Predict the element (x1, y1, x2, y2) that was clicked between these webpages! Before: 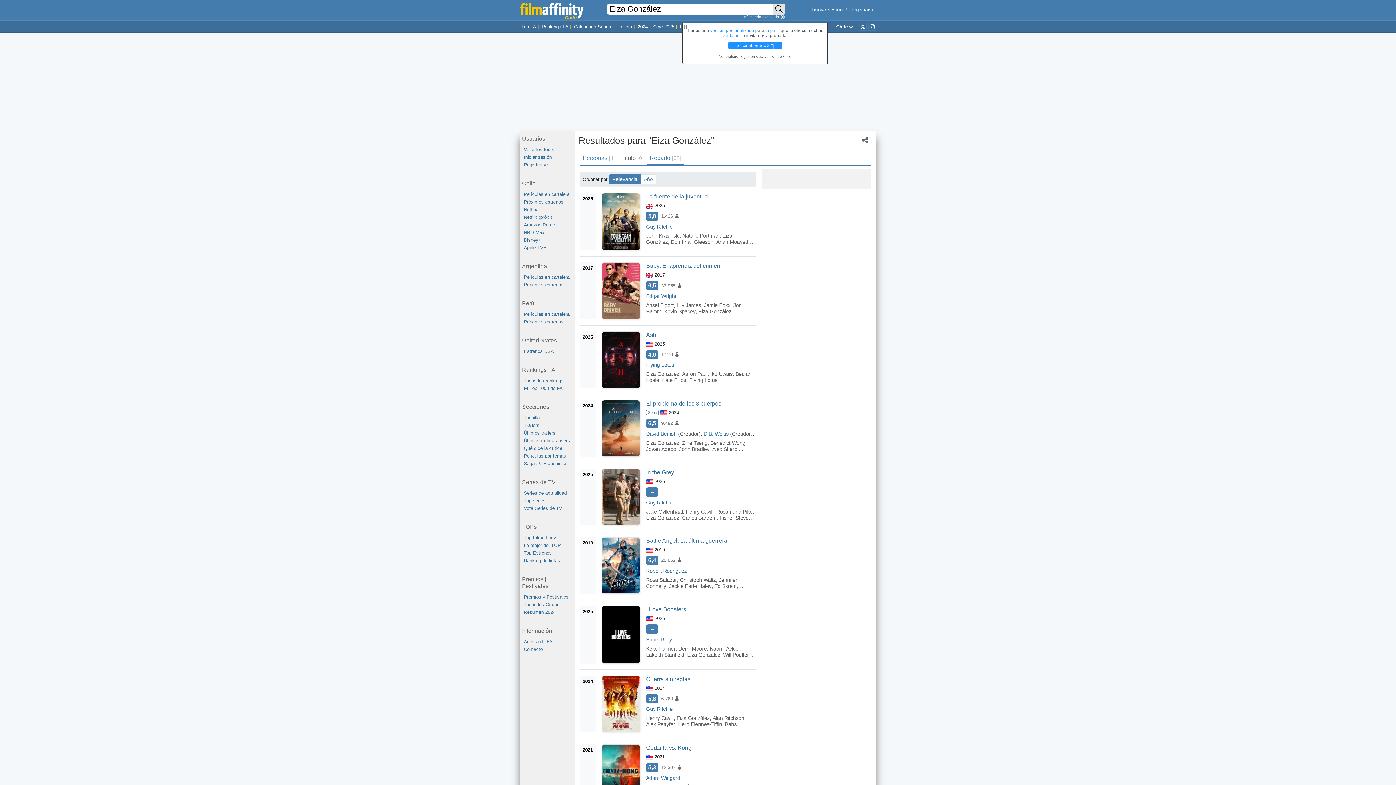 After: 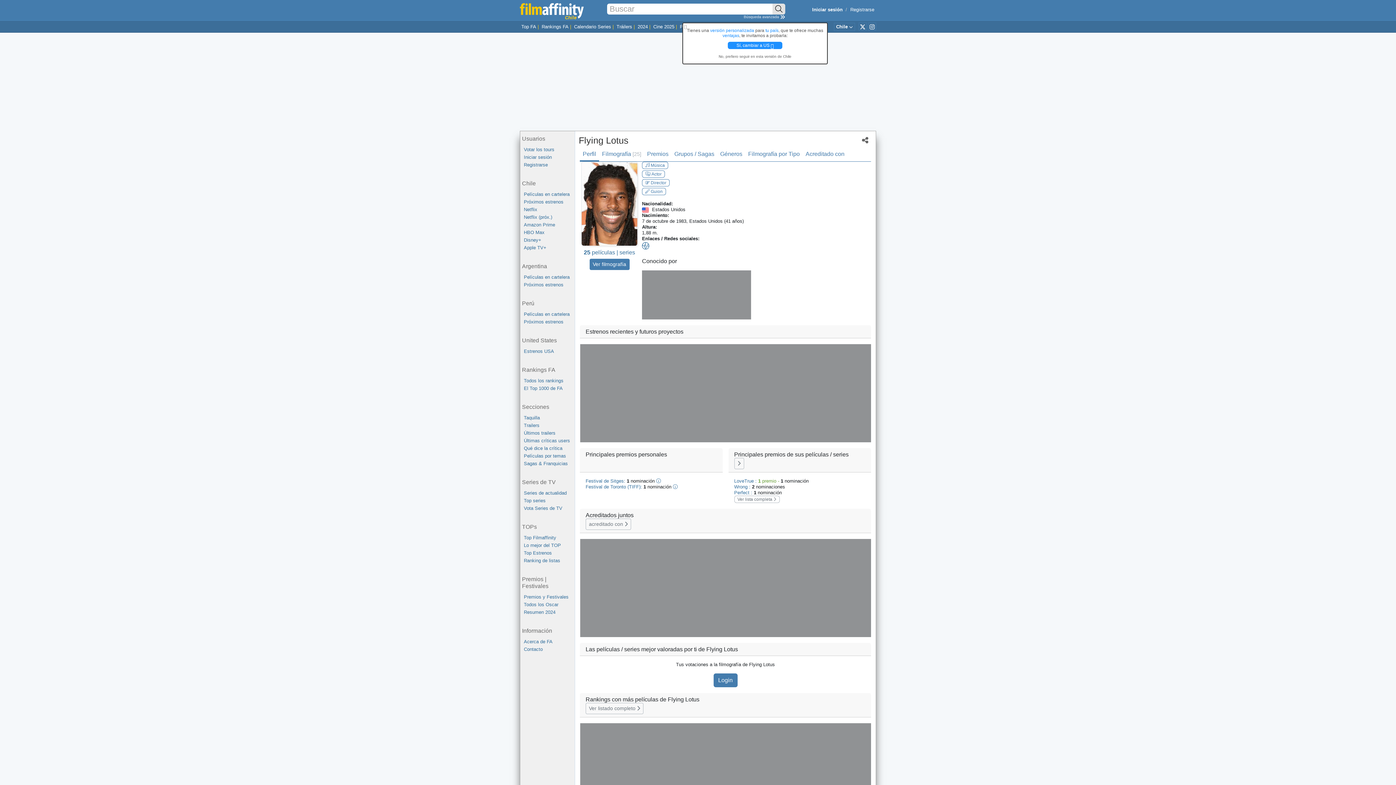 Action: bbox: (646, 362, 674, 368) label: Flying Lotus